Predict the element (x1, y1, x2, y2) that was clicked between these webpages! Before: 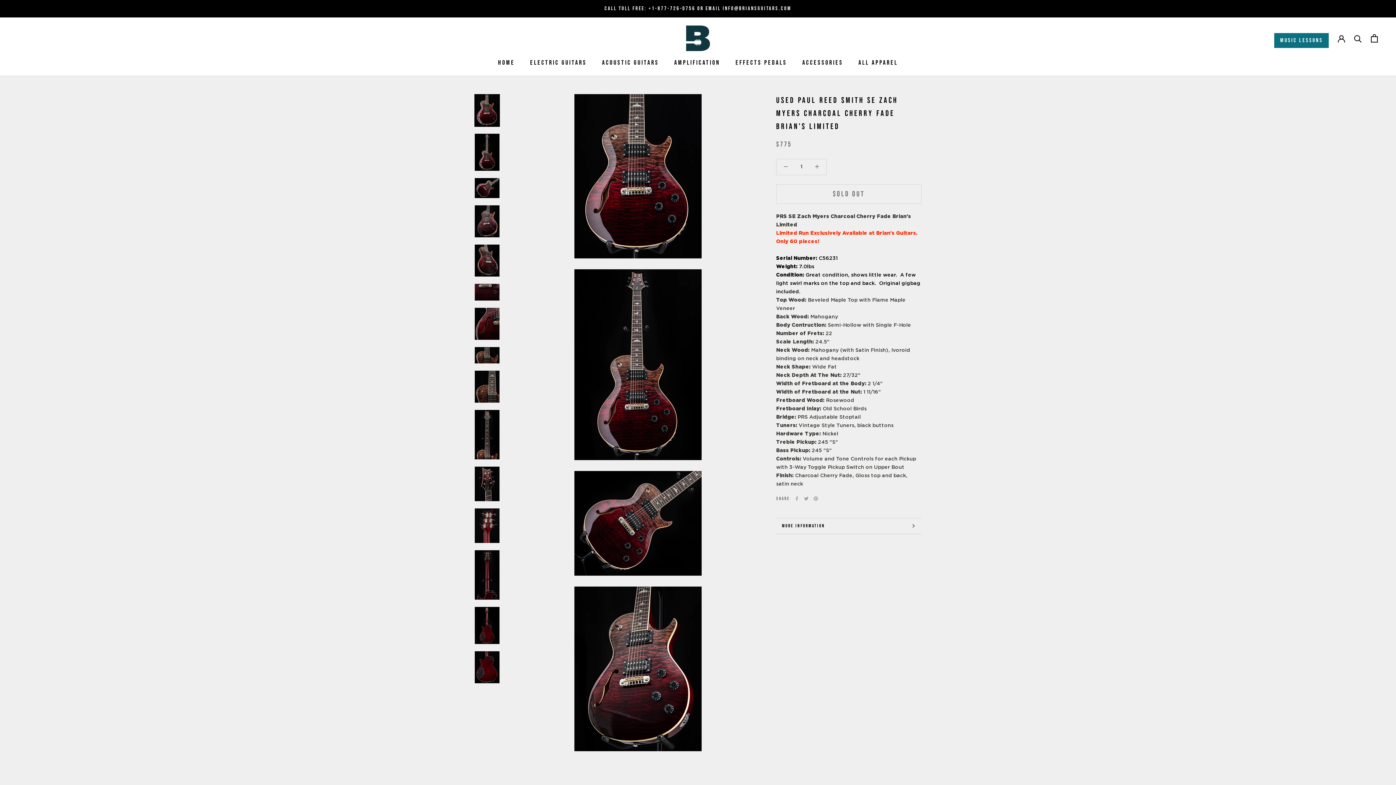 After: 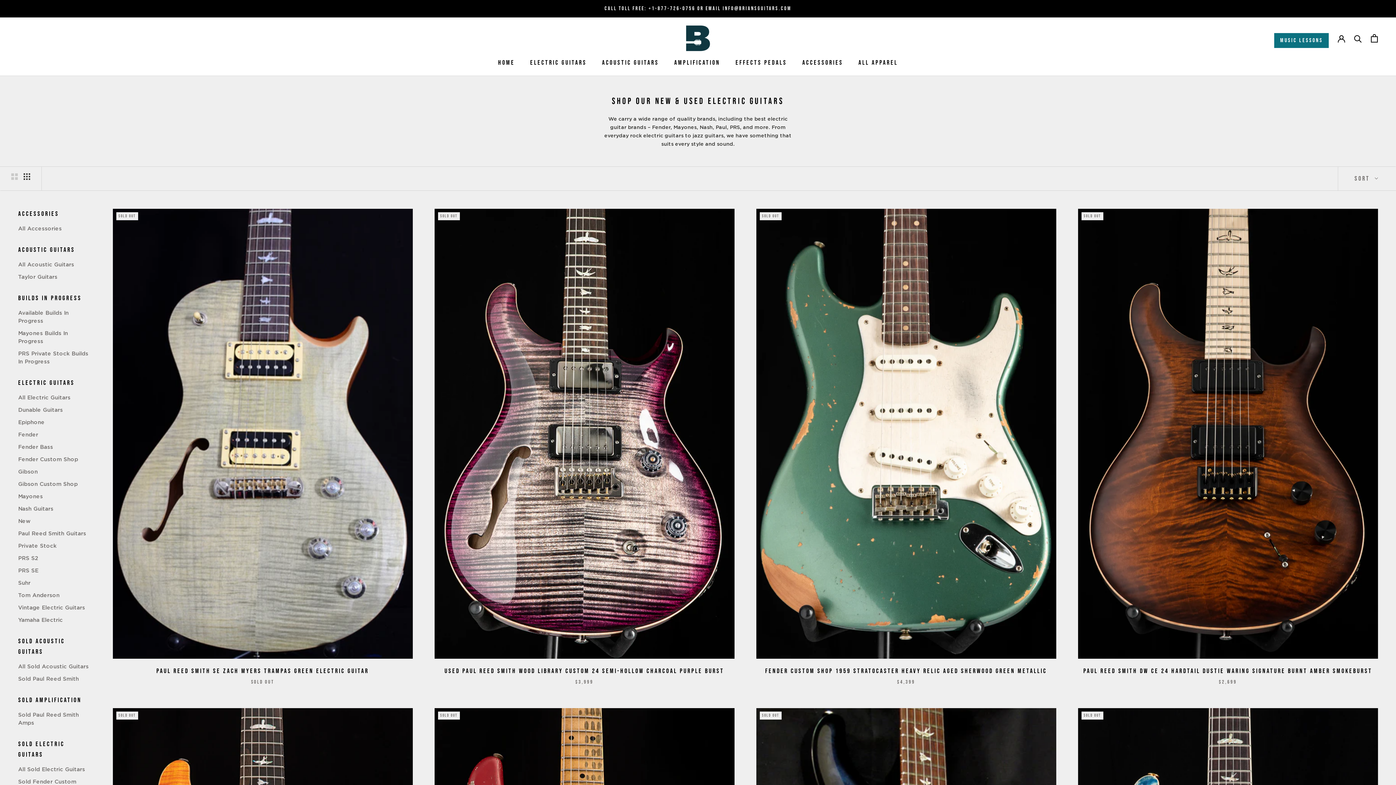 Action: bbox: (530, 58, 586, 66) label: ELECTRIC GUITARS